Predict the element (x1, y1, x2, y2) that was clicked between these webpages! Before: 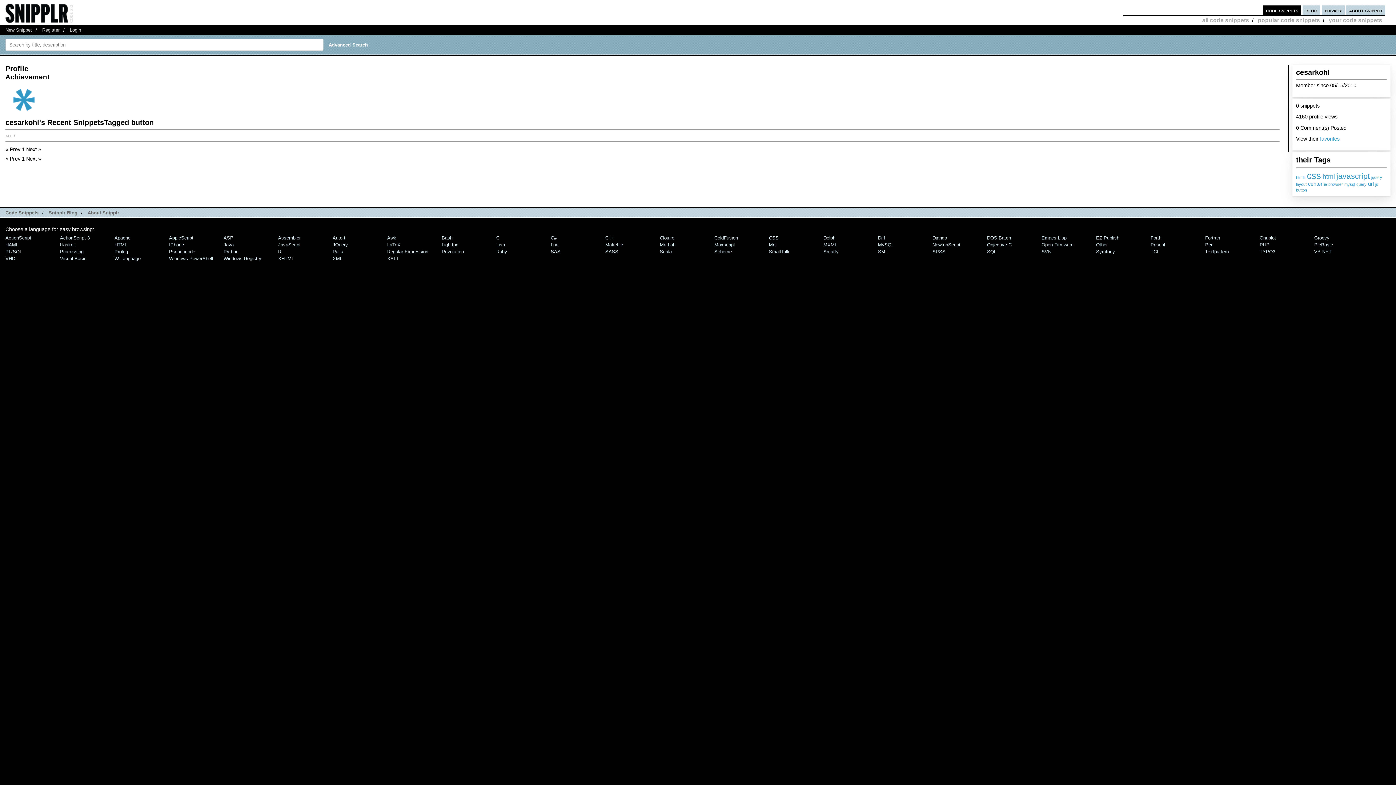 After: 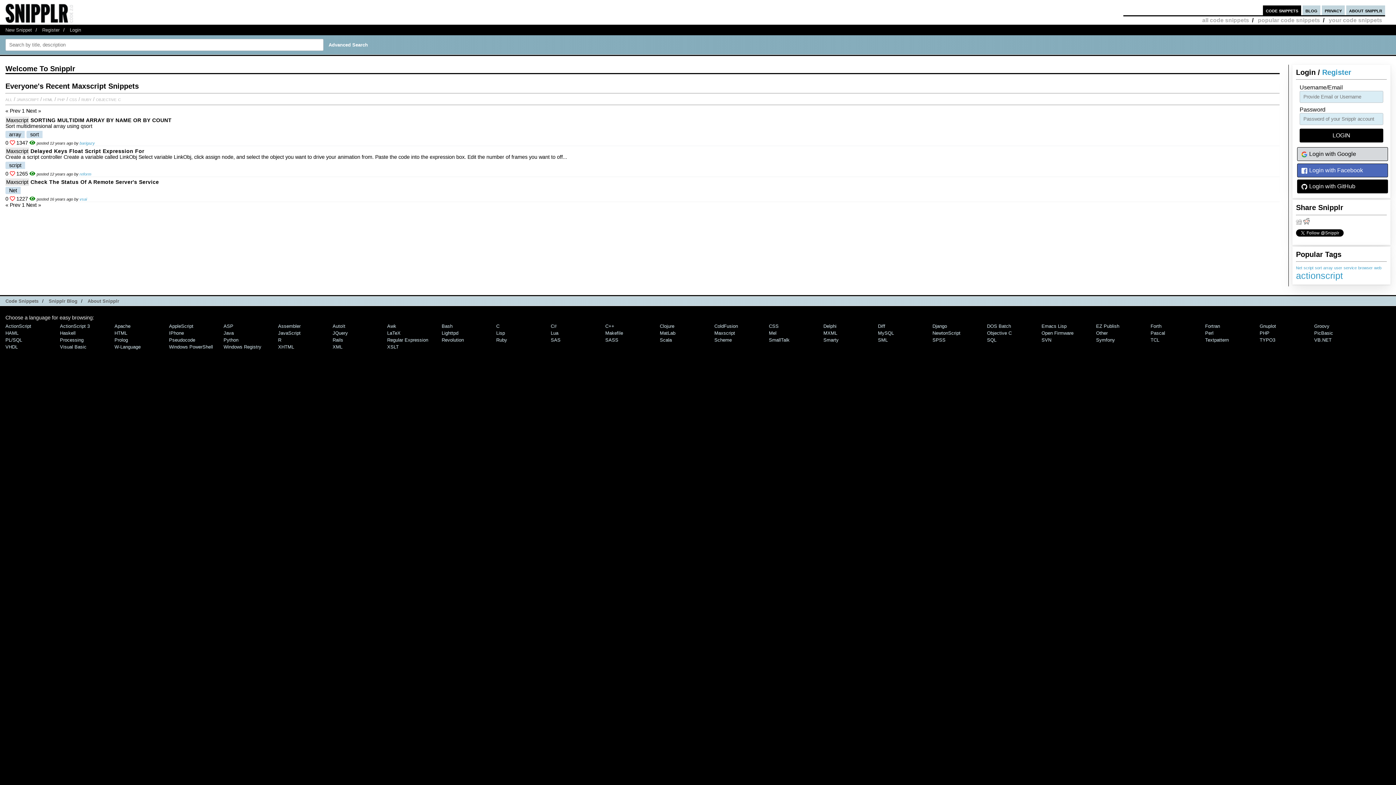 Action: bbox: (714, 242, 735, 247) label: Maxscript